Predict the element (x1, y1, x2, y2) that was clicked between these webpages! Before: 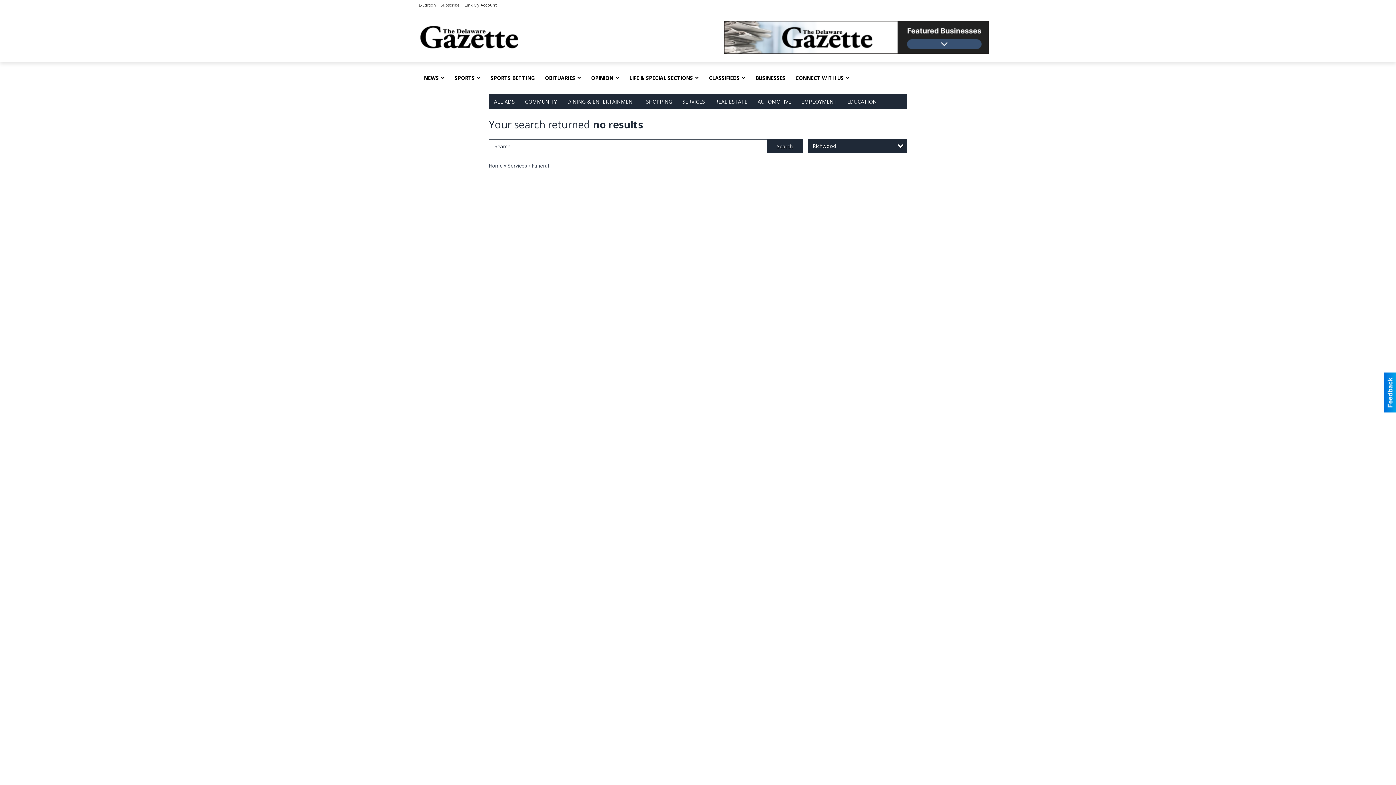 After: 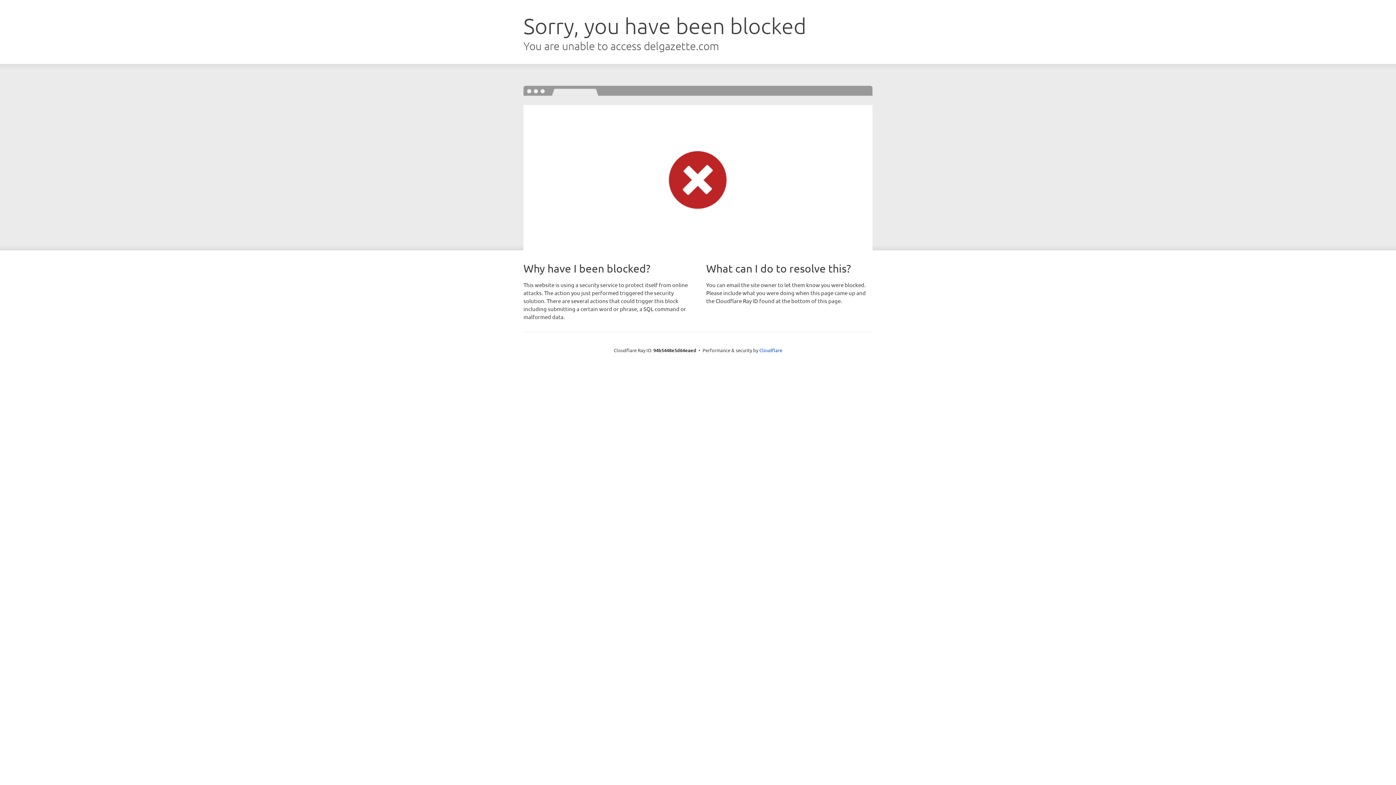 Action: label: LIFE & SPECIAL SECTIONS bbox: (624, 69, 704, 87)